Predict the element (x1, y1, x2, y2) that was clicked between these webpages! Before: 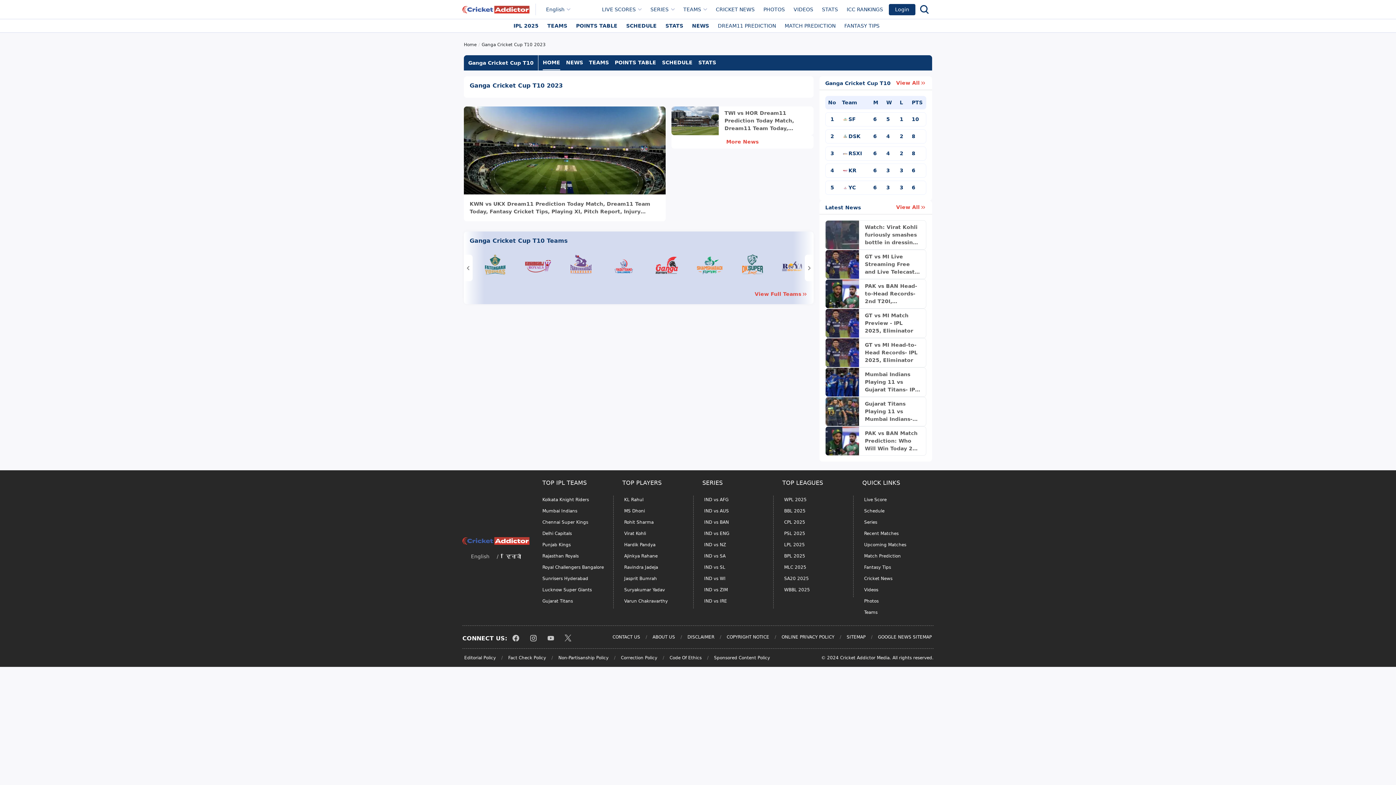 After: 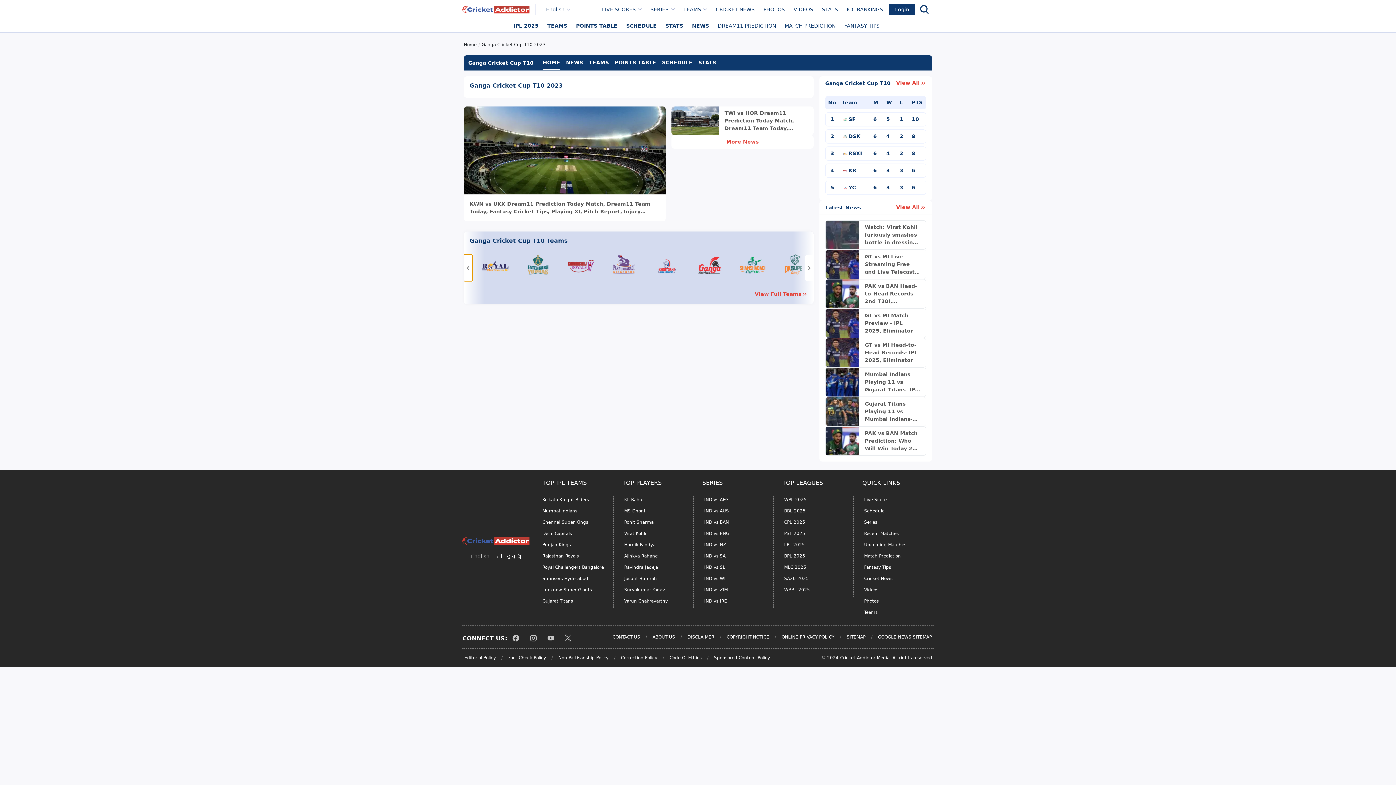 Action: label: Previous slide bbox: (464, 254, 472, 281)